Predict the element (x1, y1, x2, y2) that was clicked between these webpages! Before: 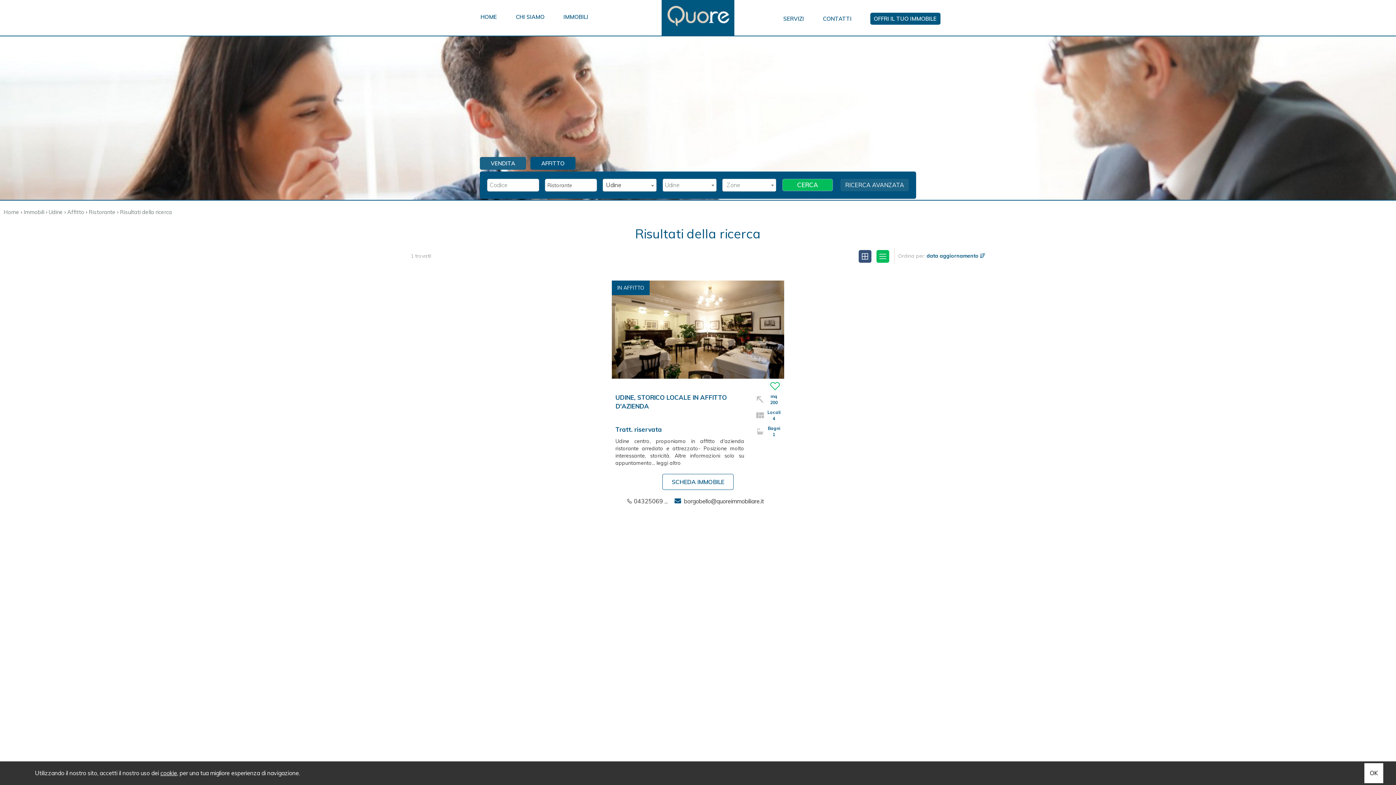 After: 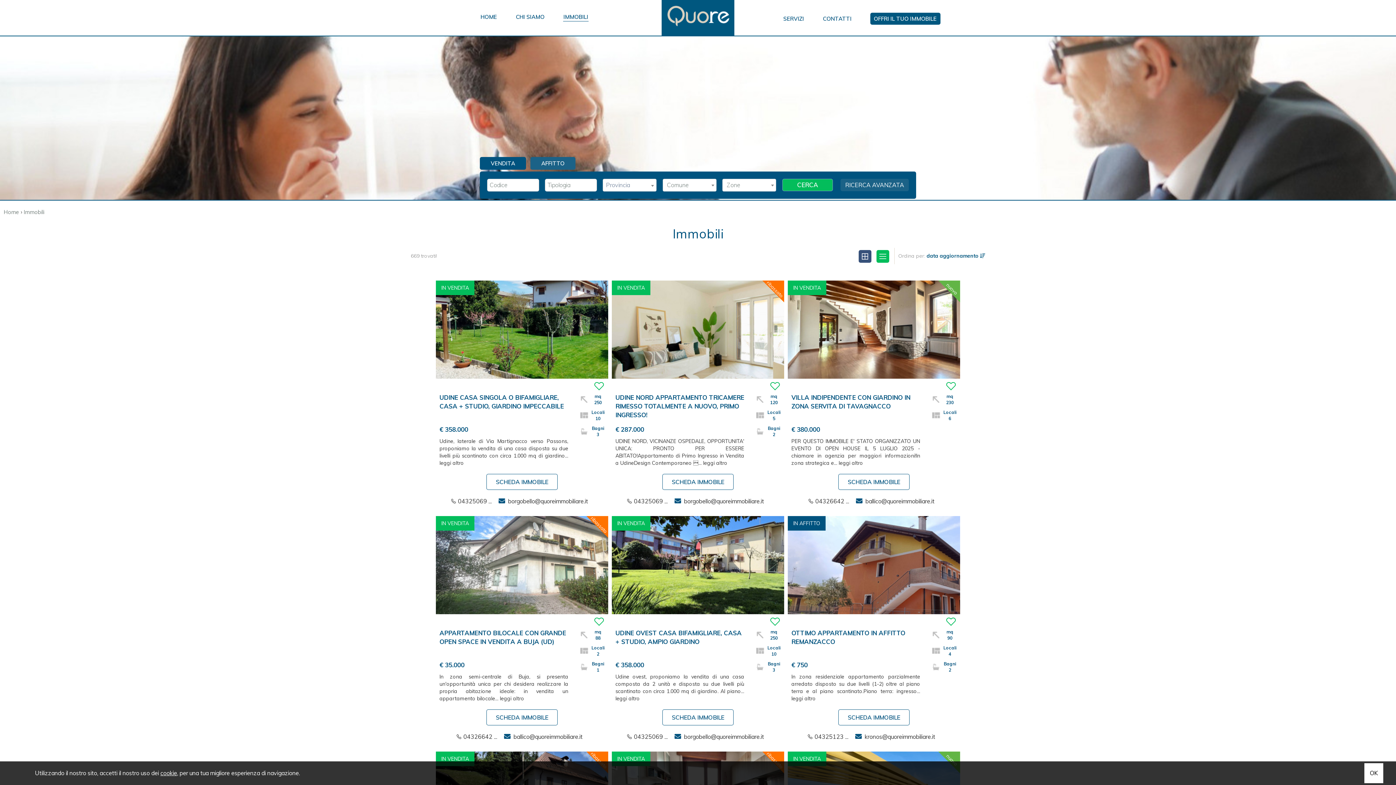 Action: bbox: (563, 12, 588, 21) label: IMMOBILI